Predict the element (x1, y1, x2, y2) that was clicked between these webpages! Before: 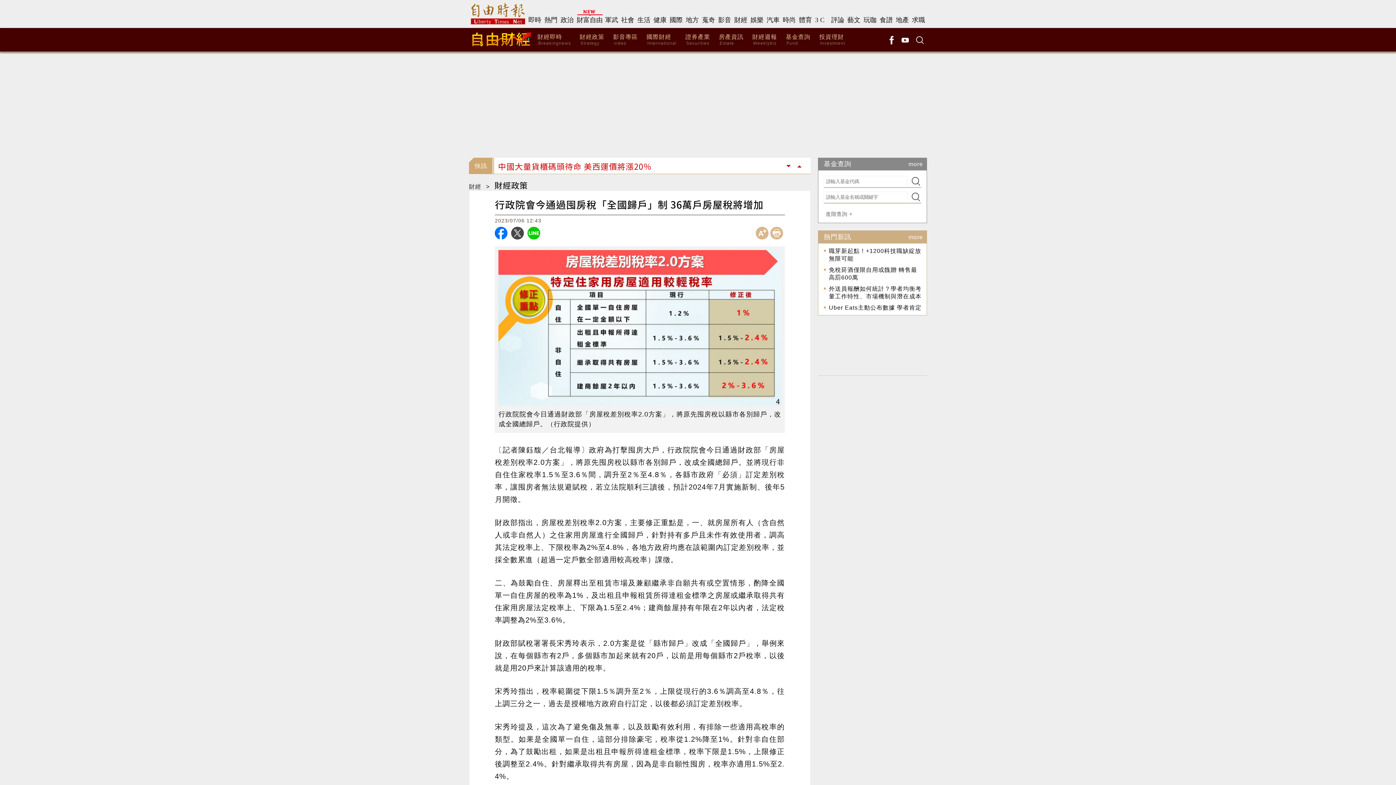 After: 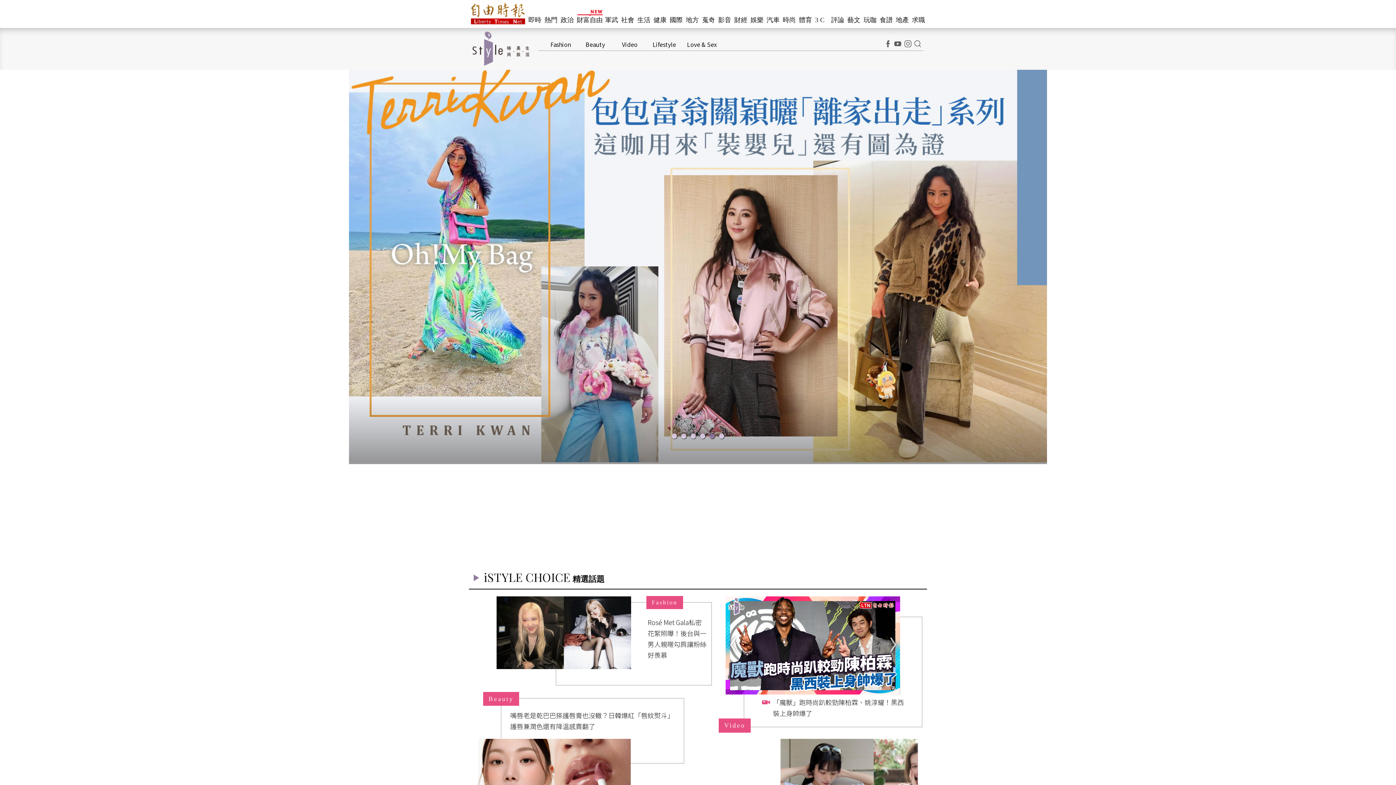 Action: label: 時尚 bbox: (782, 12, 796, 28)